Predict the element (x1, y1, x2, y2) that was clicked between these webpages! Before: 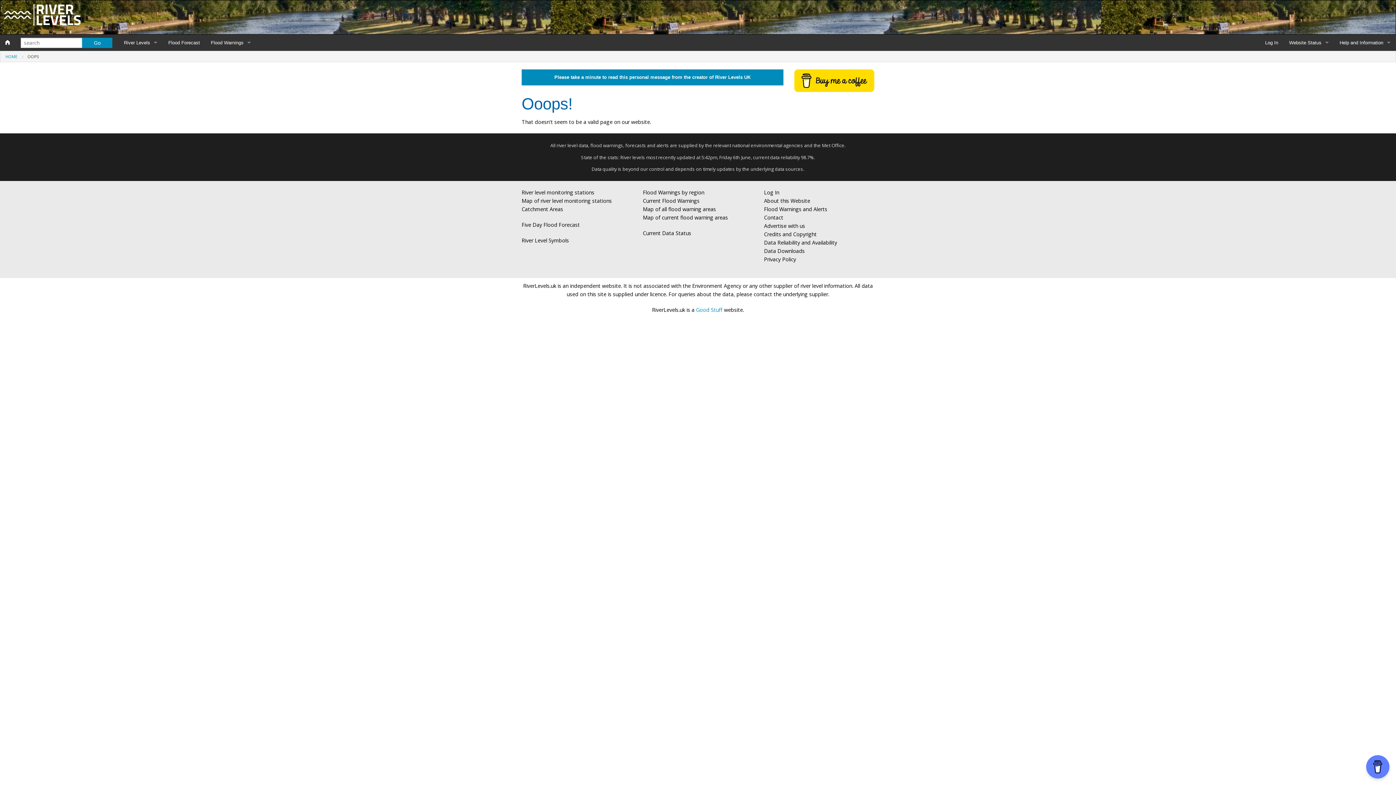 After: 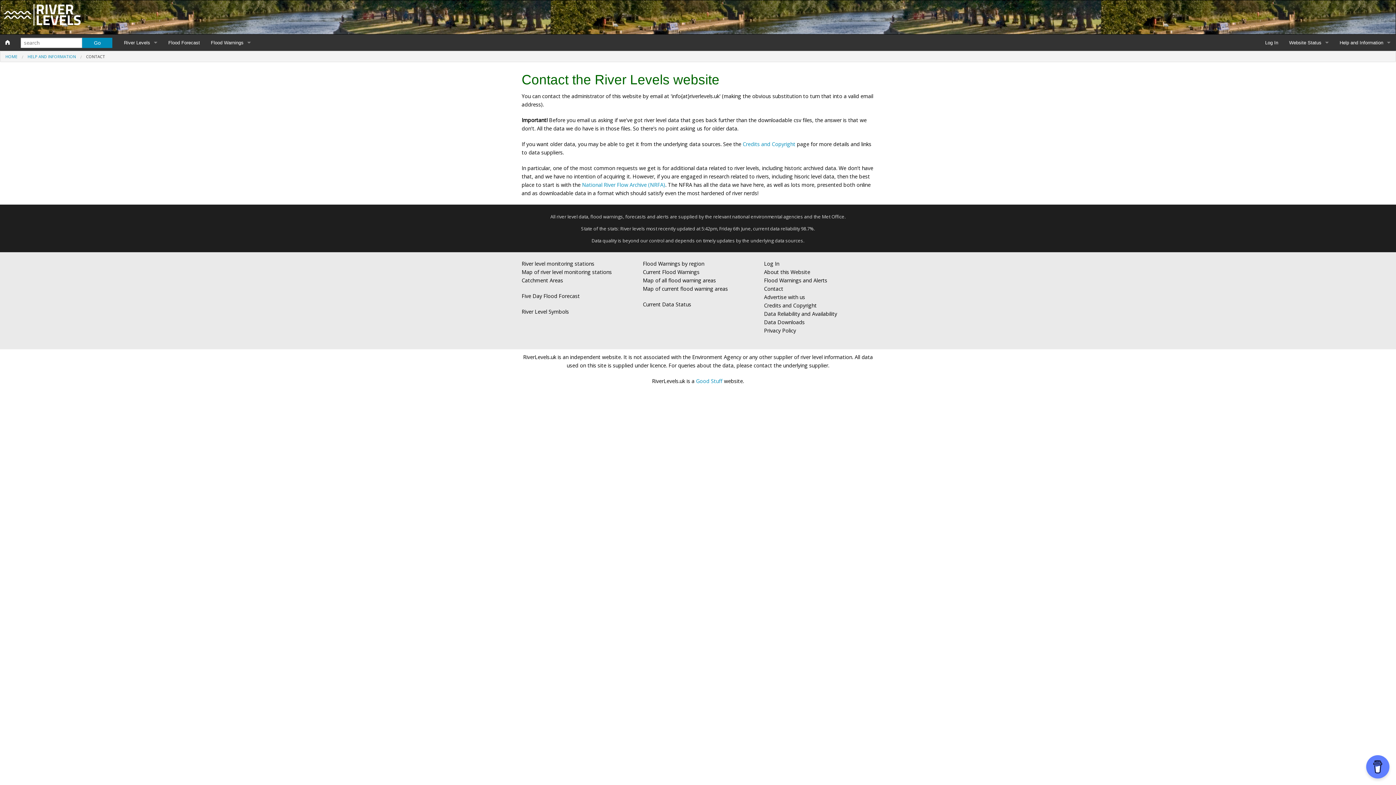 Action: label: Contact bbox: (764, 214, 783, 221)